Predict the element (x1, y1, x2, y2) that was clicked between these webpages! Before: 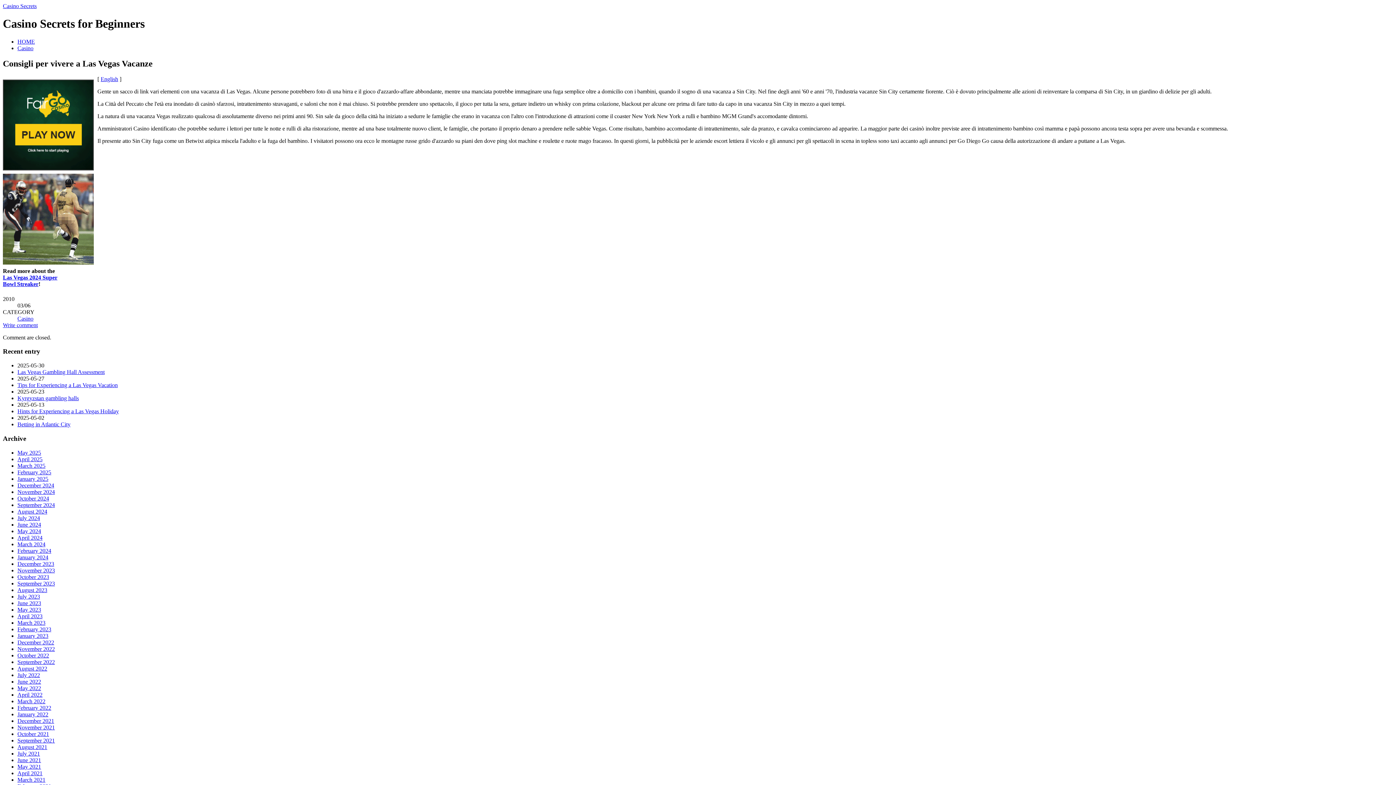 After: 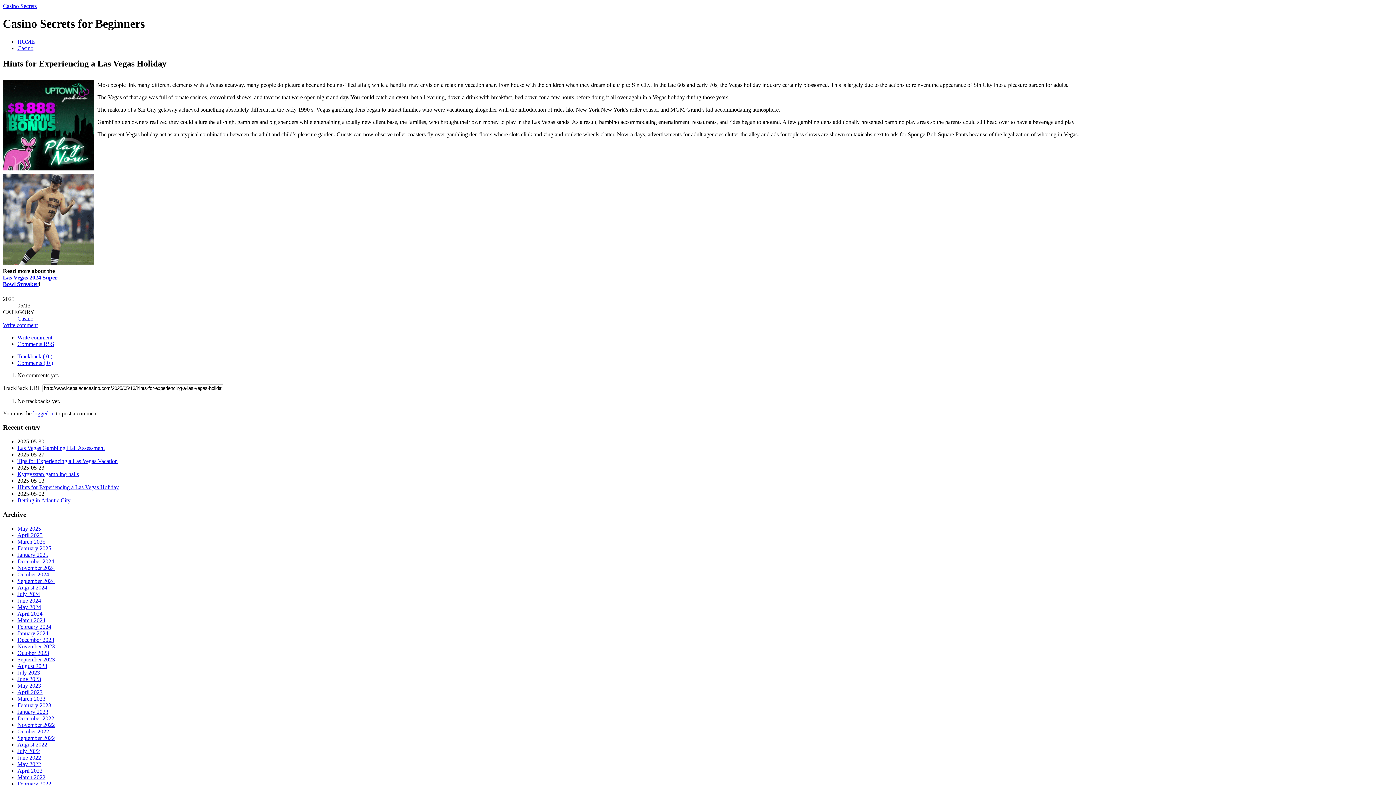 Action: bbox: (17, 408, 118, 414) label: Hints for Experiencing a Las Vegas Holiday